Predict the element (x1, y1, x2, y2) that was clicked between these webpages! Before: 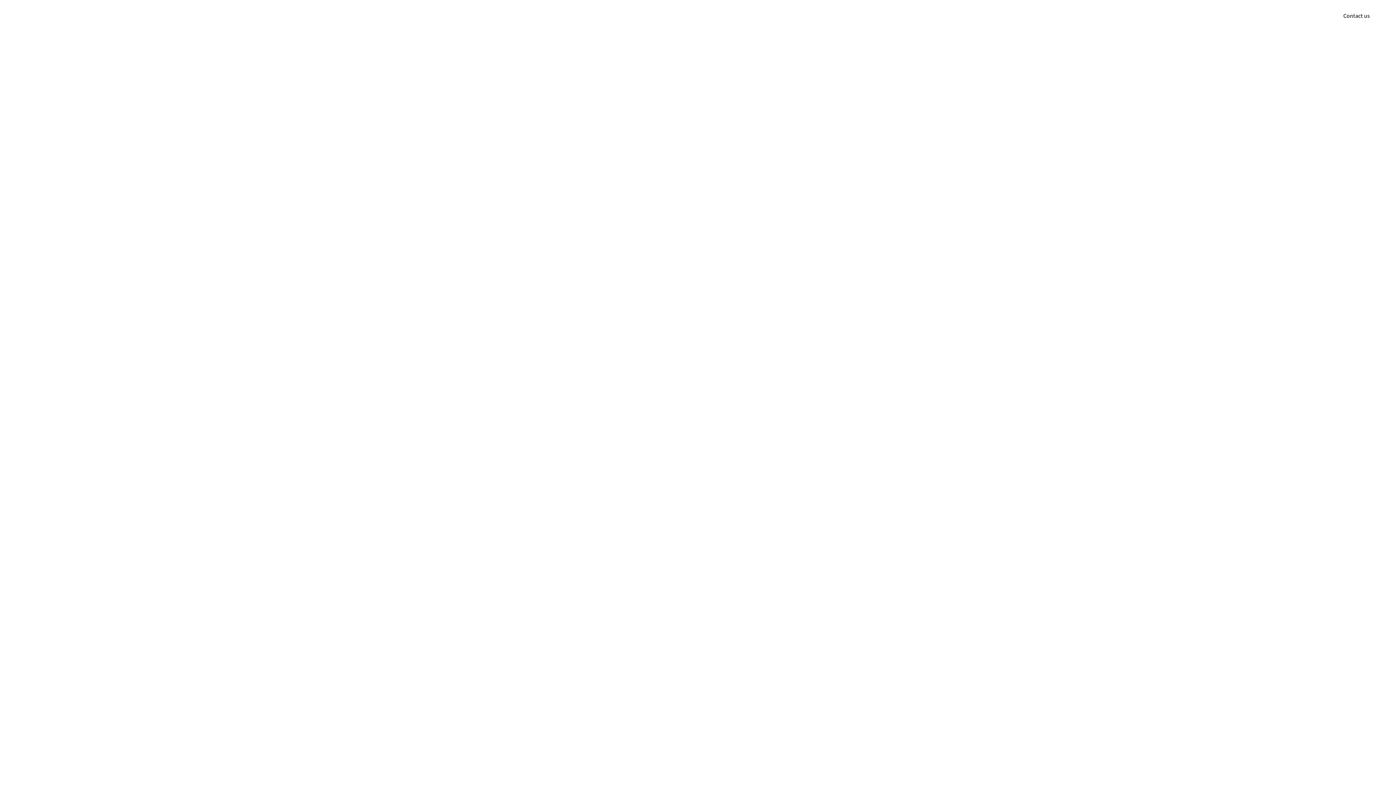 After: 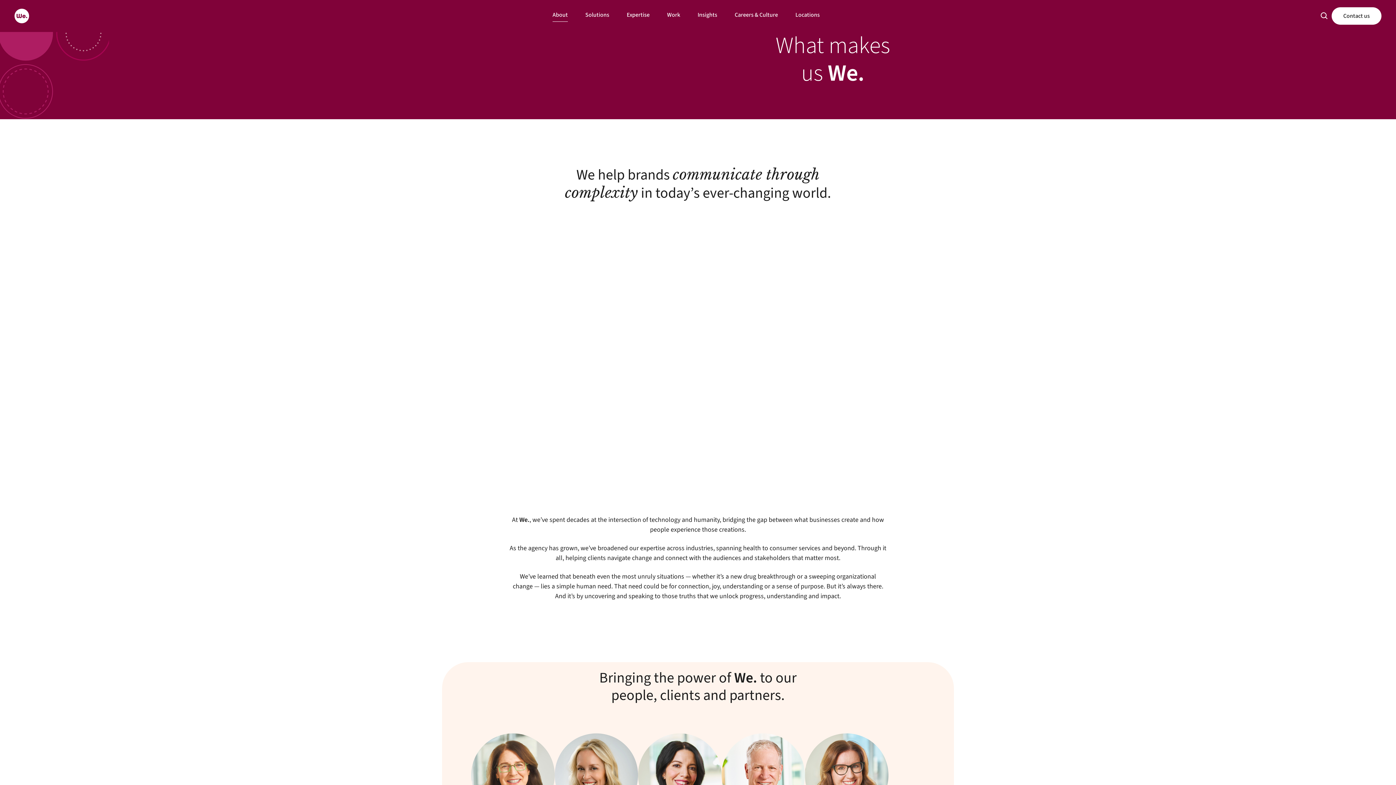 Action: bbox: (552, 10, 568, 21) label: About